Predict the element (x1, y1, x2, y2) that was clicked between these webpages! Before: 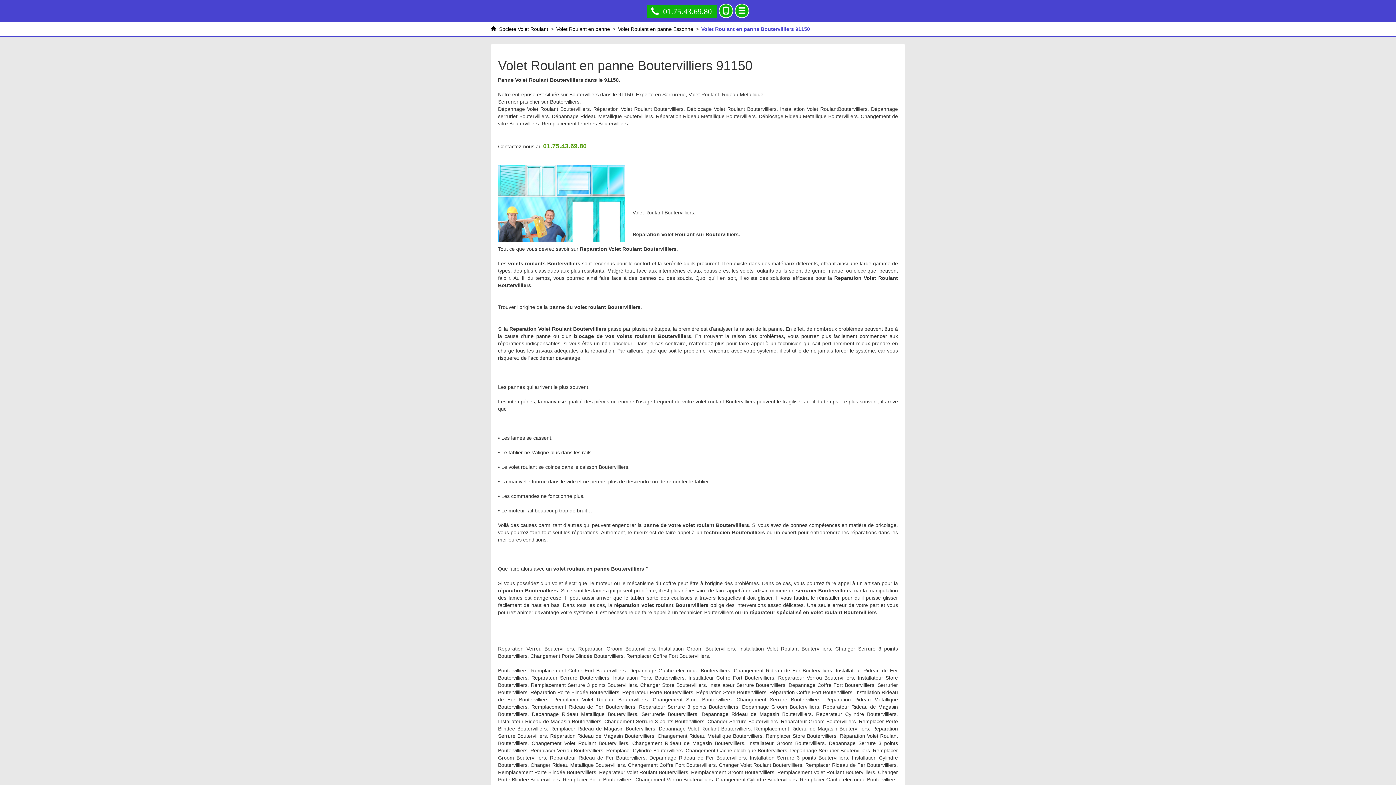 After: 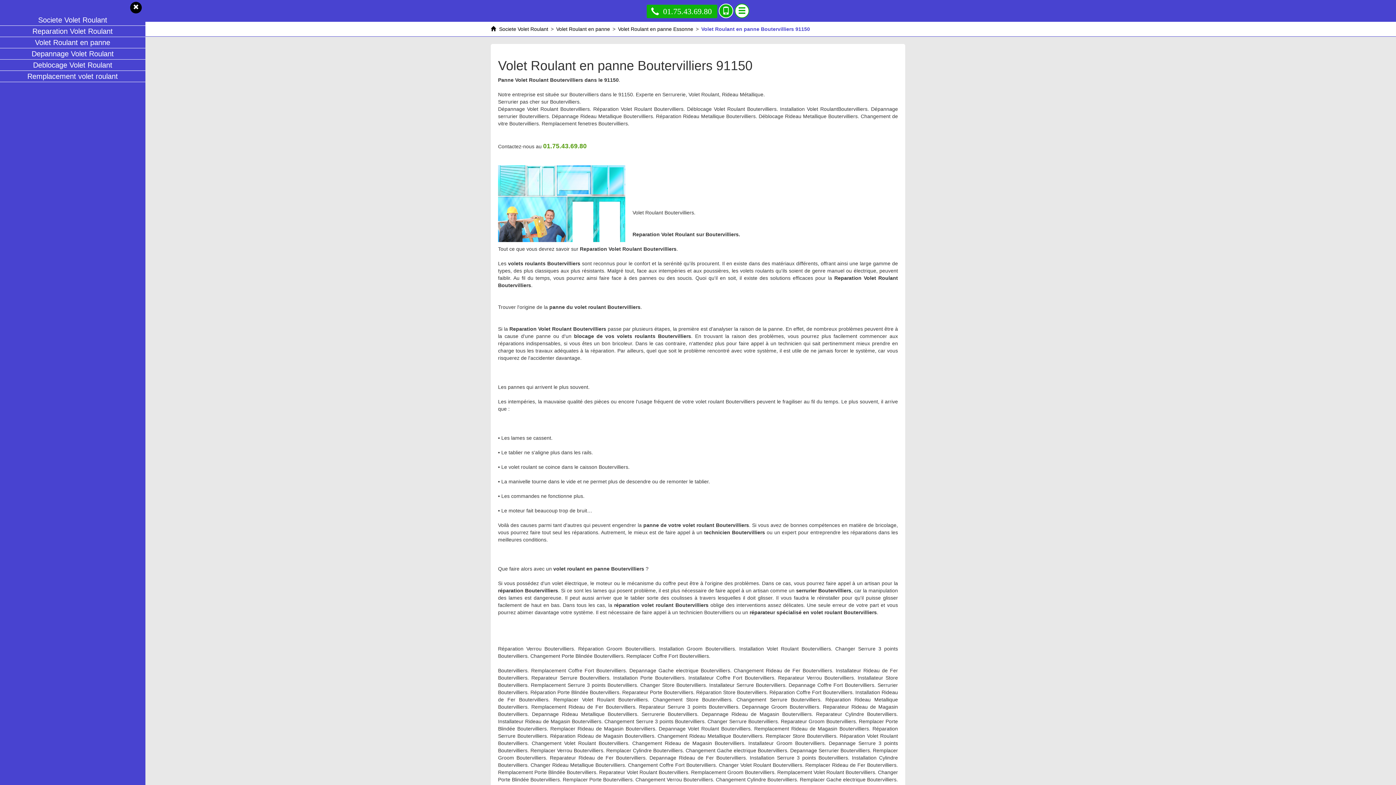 Action: bbox: (734, 3, 749, 18)